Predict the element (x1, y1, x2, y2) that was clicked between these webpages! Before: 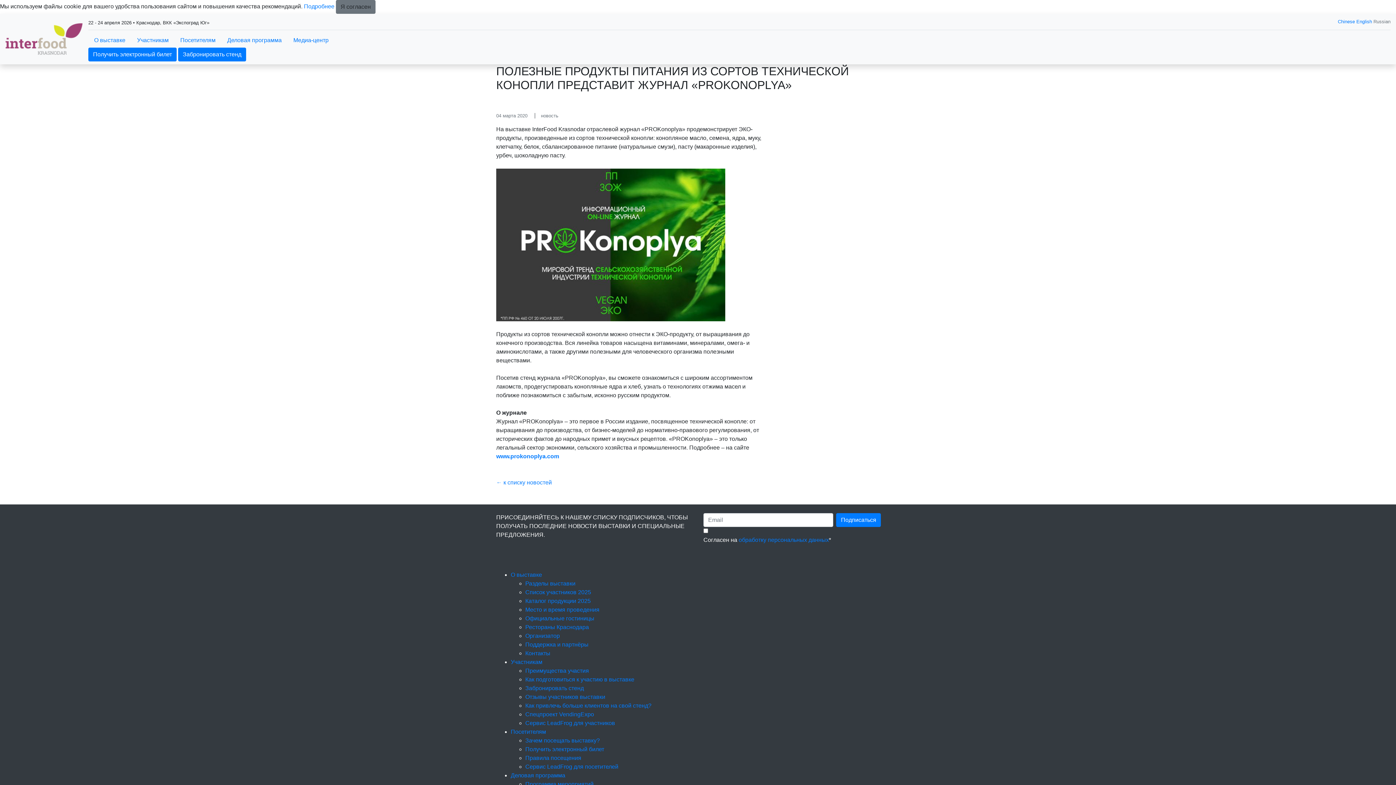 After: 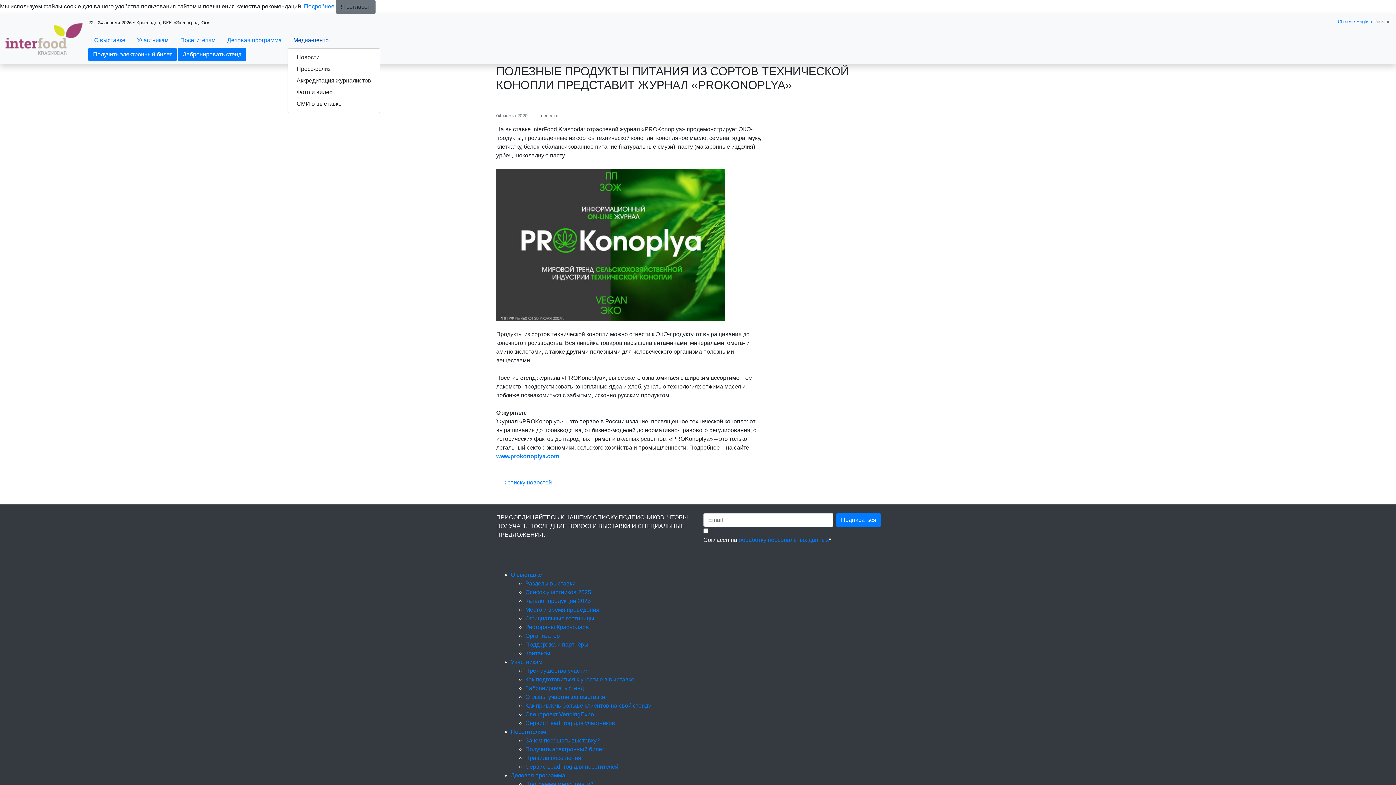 Action: bbox: (287, 33, 334, 47) label: Медиа-центр